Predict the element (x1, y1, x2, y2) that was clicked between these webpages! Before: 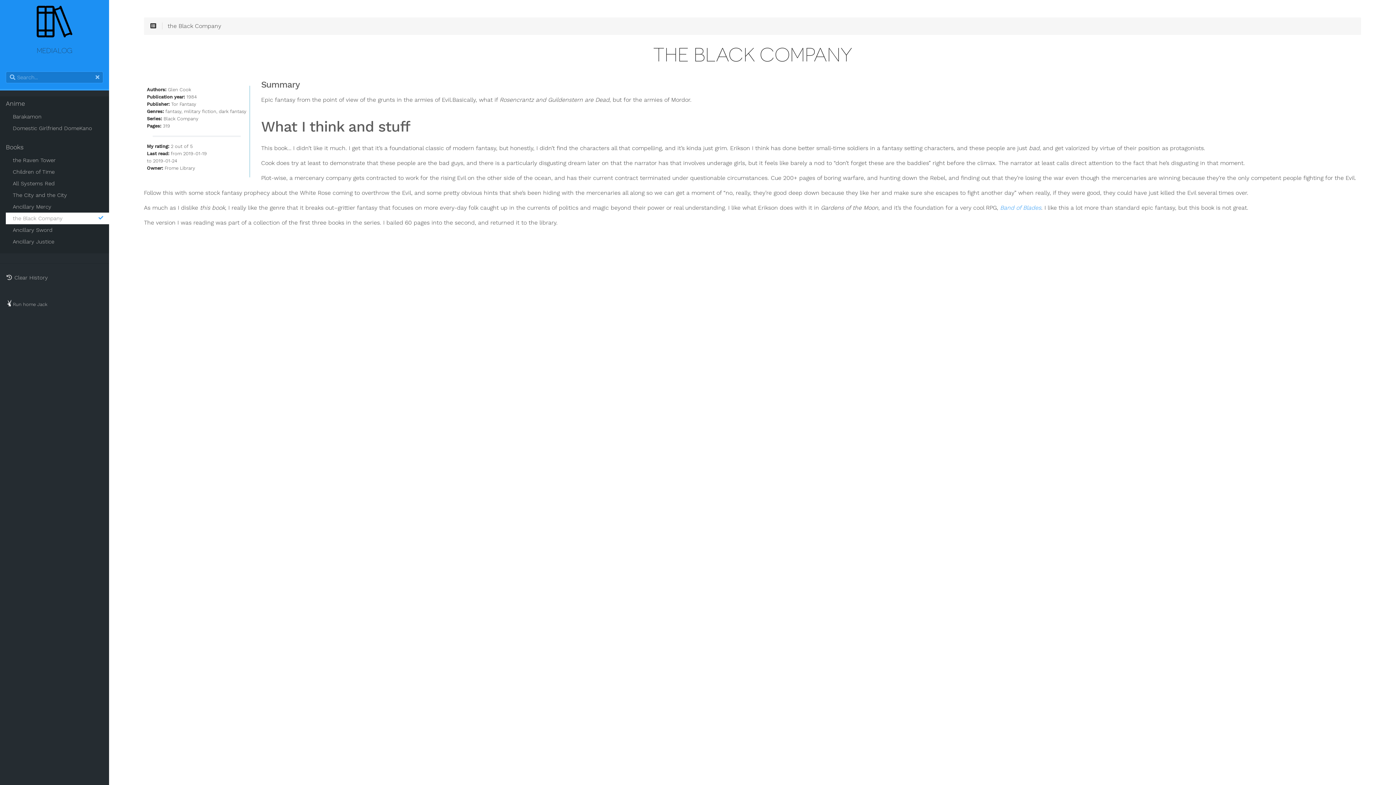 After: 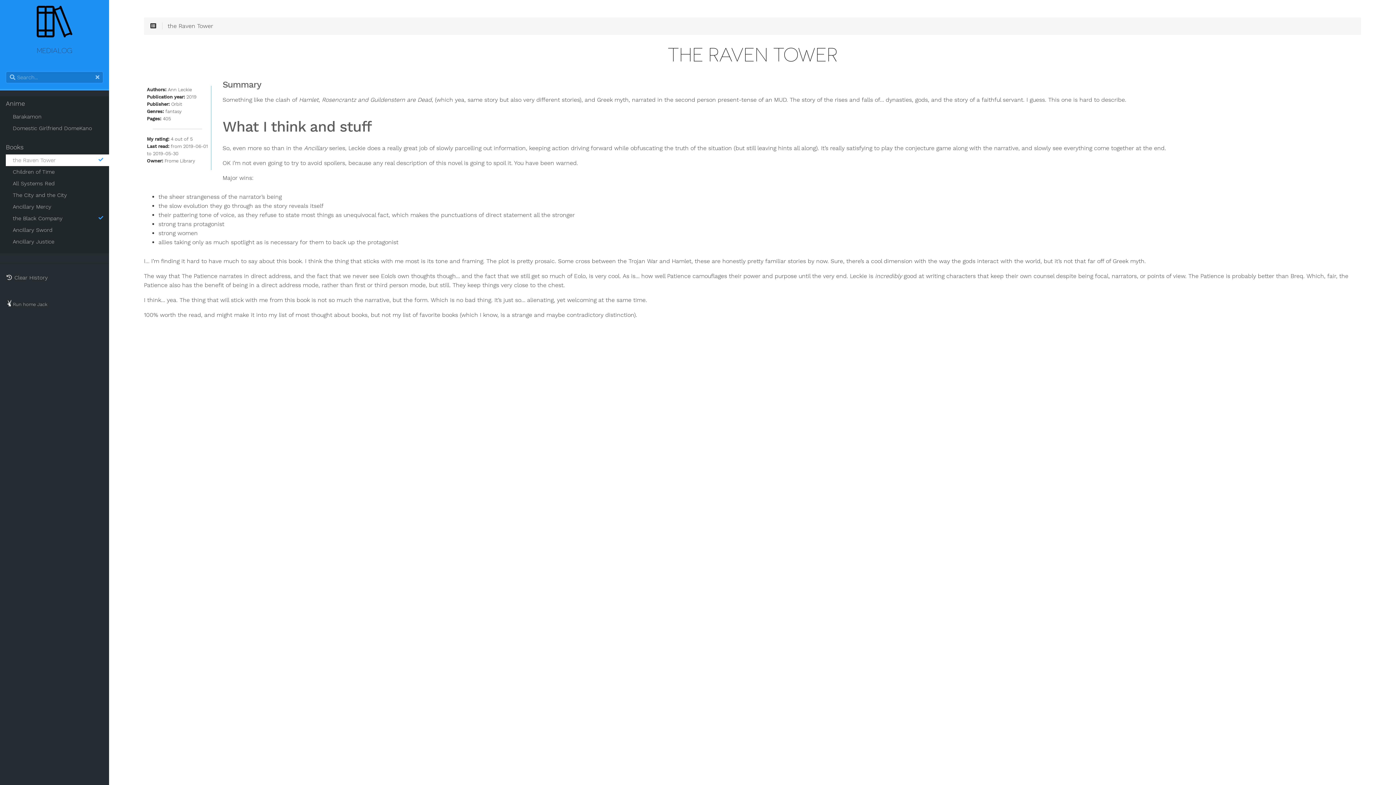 Action: label: the Raven Tower bbox: (11, 154, 103, 166)